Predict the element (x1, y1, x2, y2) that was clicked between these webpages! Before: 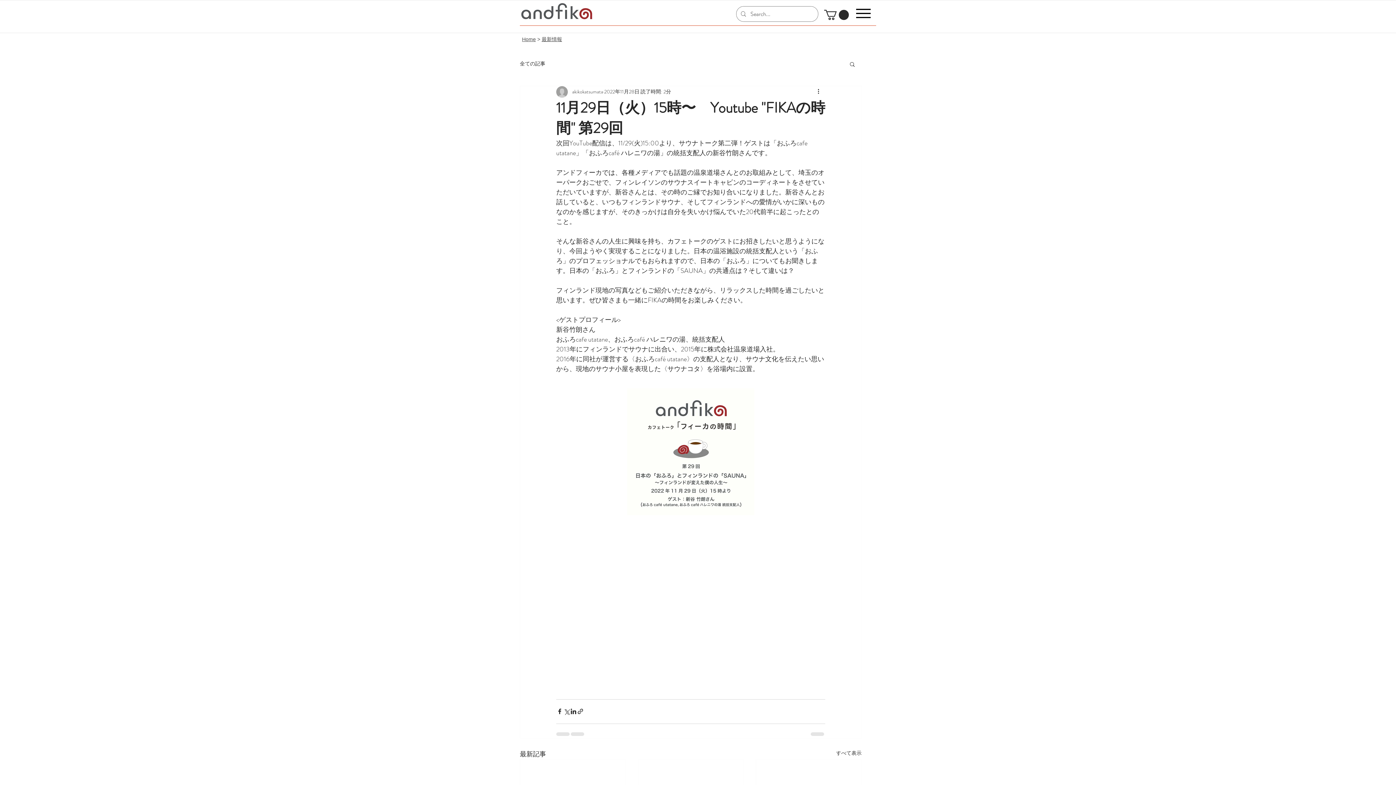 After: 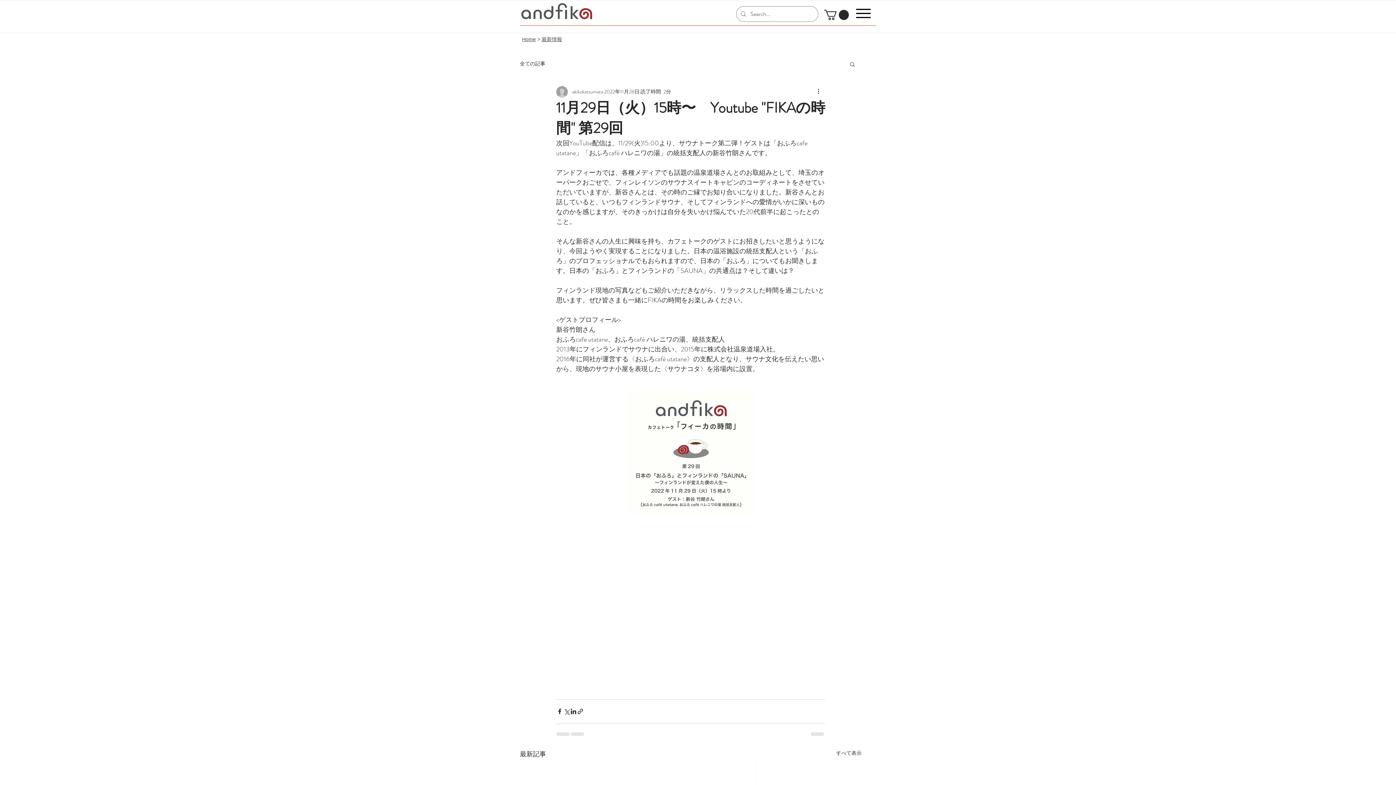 Action: label: 検索 bbox: (849, 60, 856, 66)